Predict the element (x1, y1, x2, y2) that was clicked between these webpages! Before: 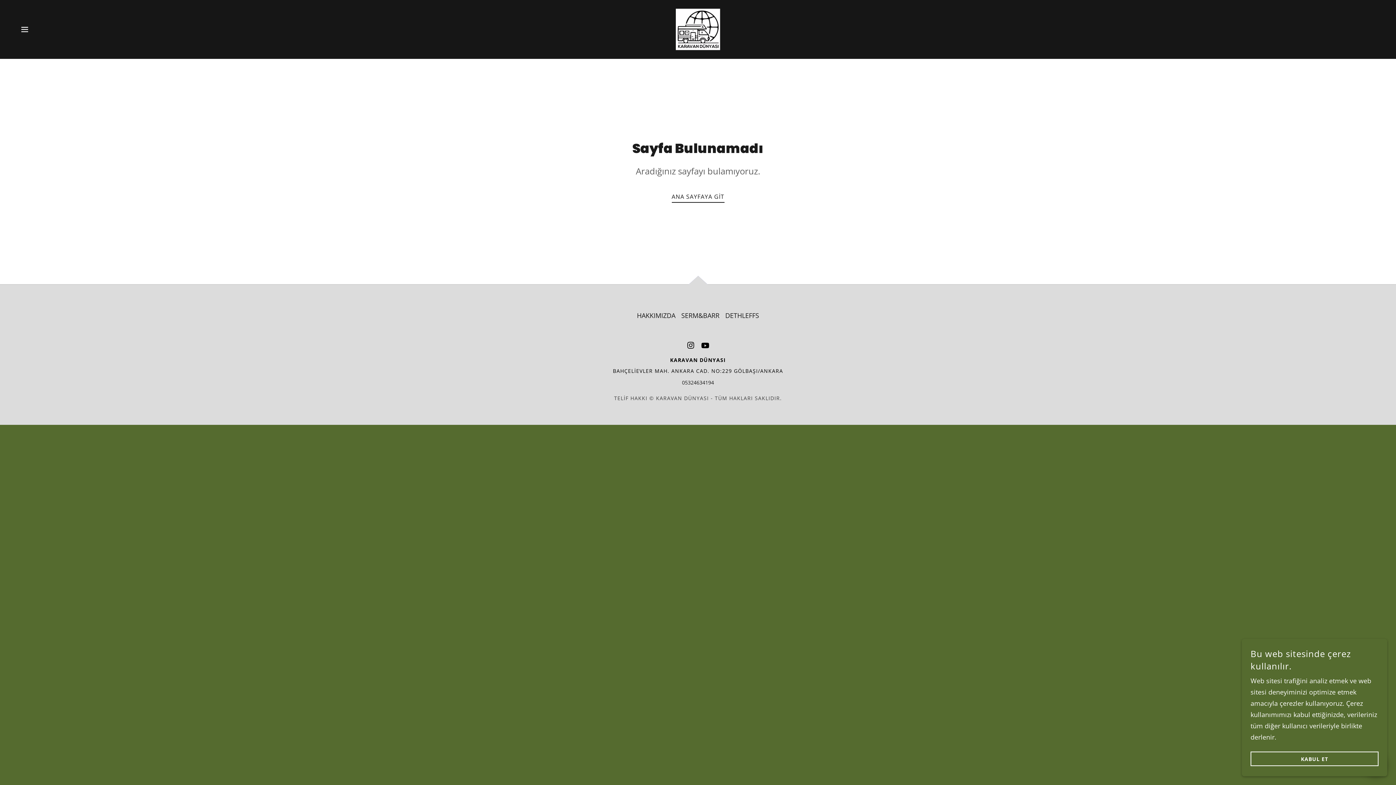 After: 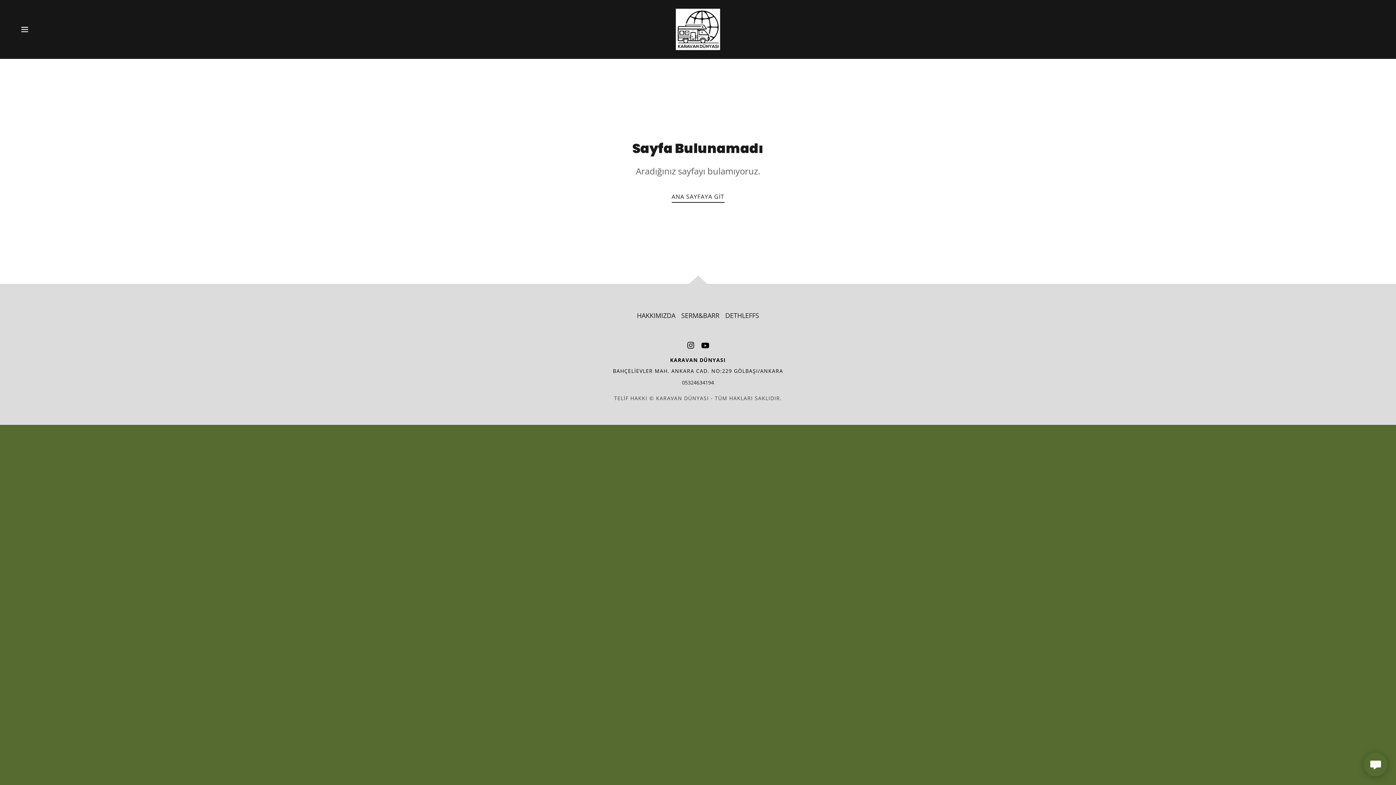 Action: label: KABUL ET bbox: (1250, 752, 1378, 766)